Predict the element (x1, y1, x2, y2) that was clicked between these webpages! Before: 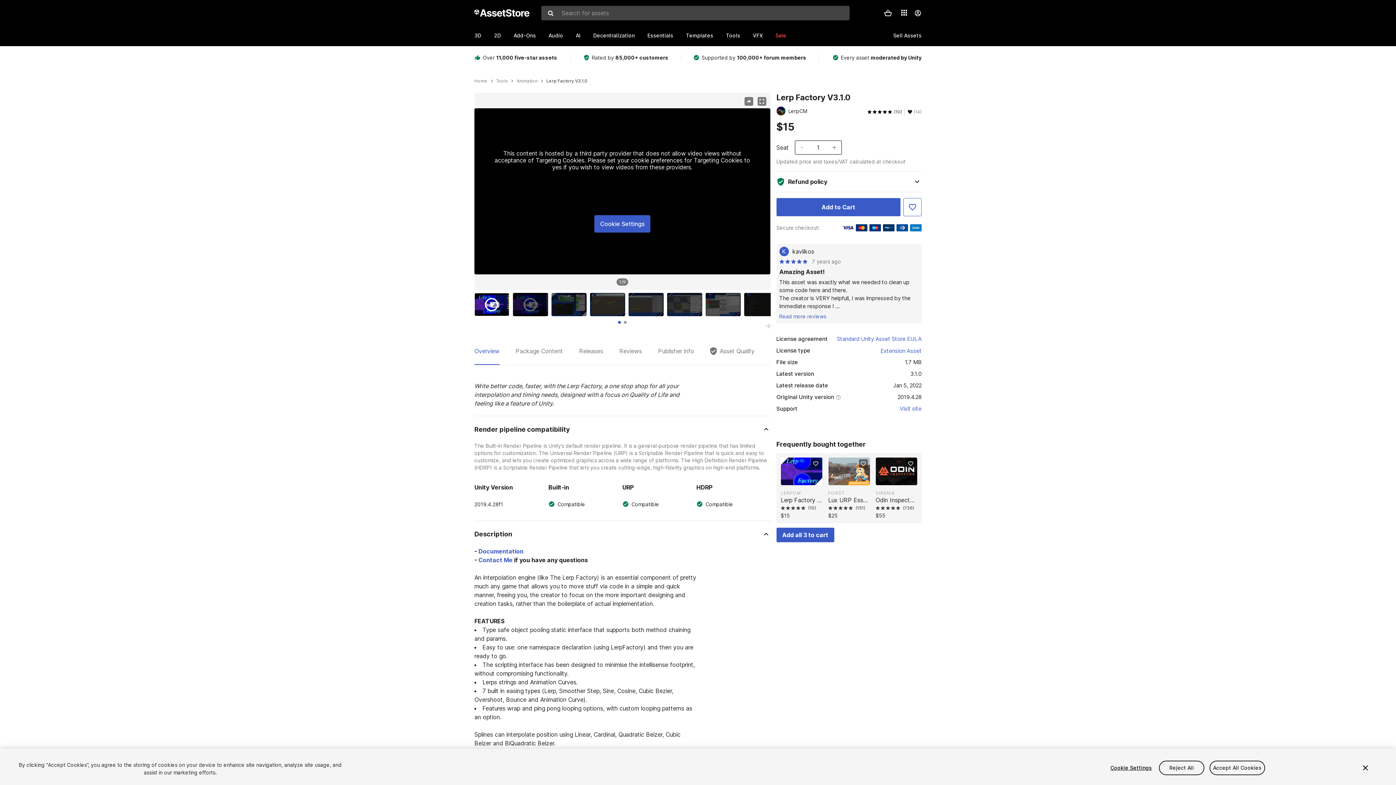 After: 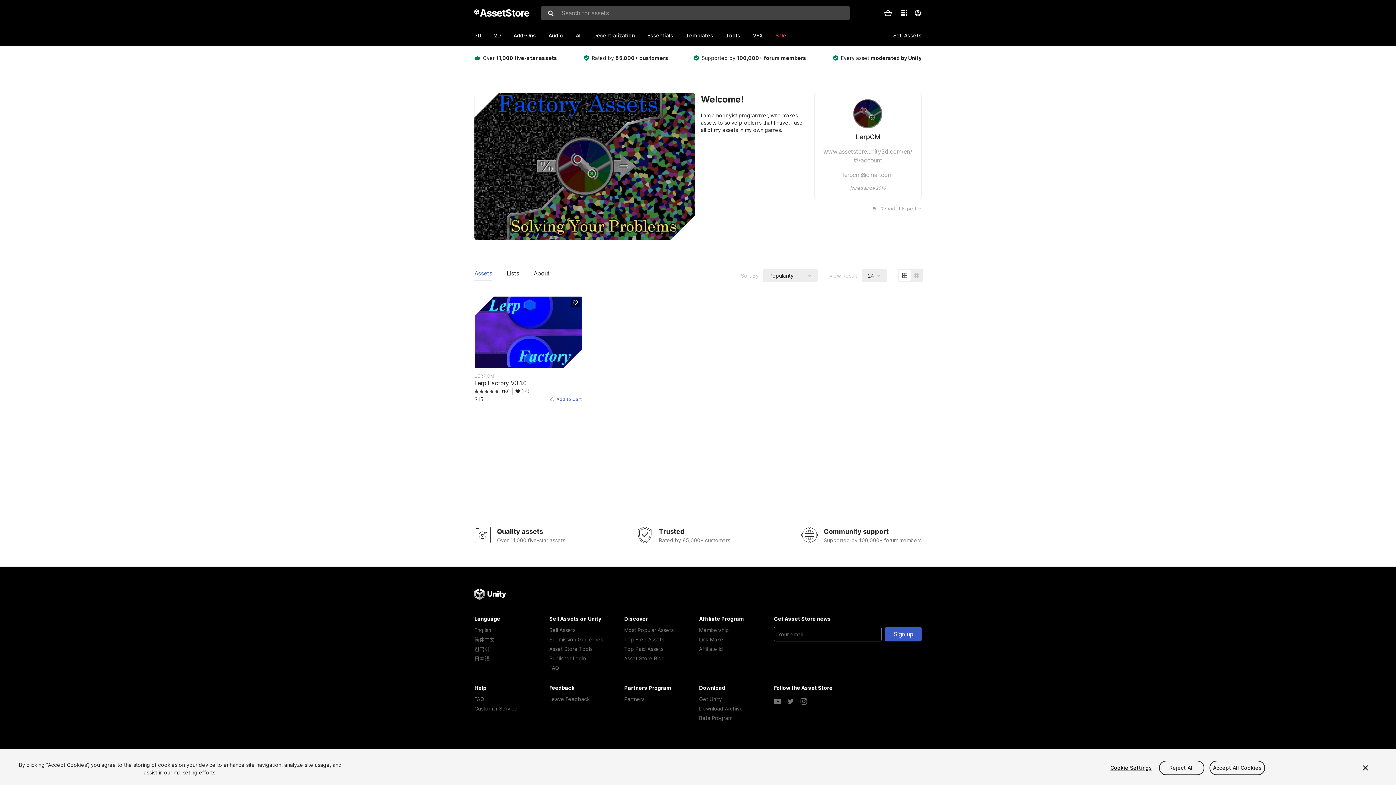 Action: label: LERPCM bbox: (780, 399, 801, 404)